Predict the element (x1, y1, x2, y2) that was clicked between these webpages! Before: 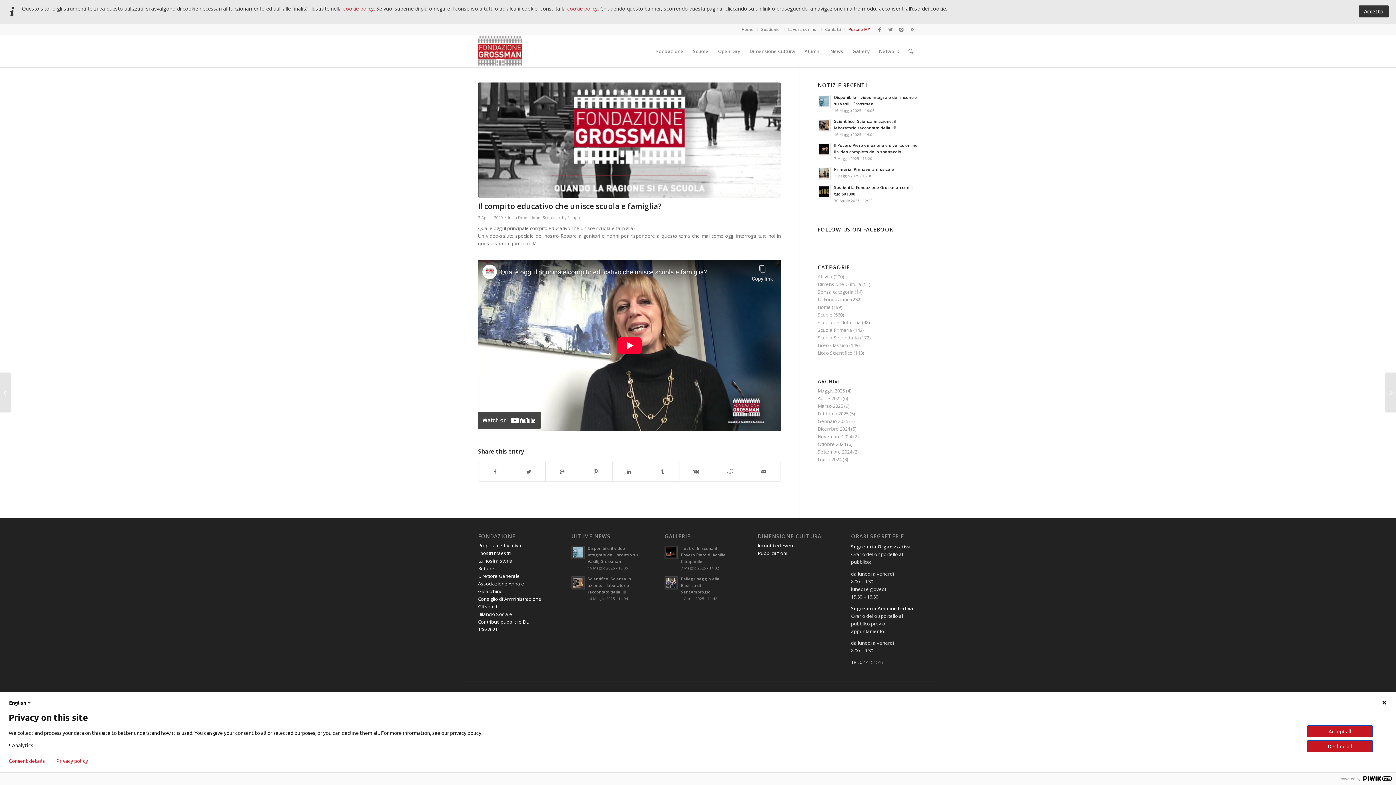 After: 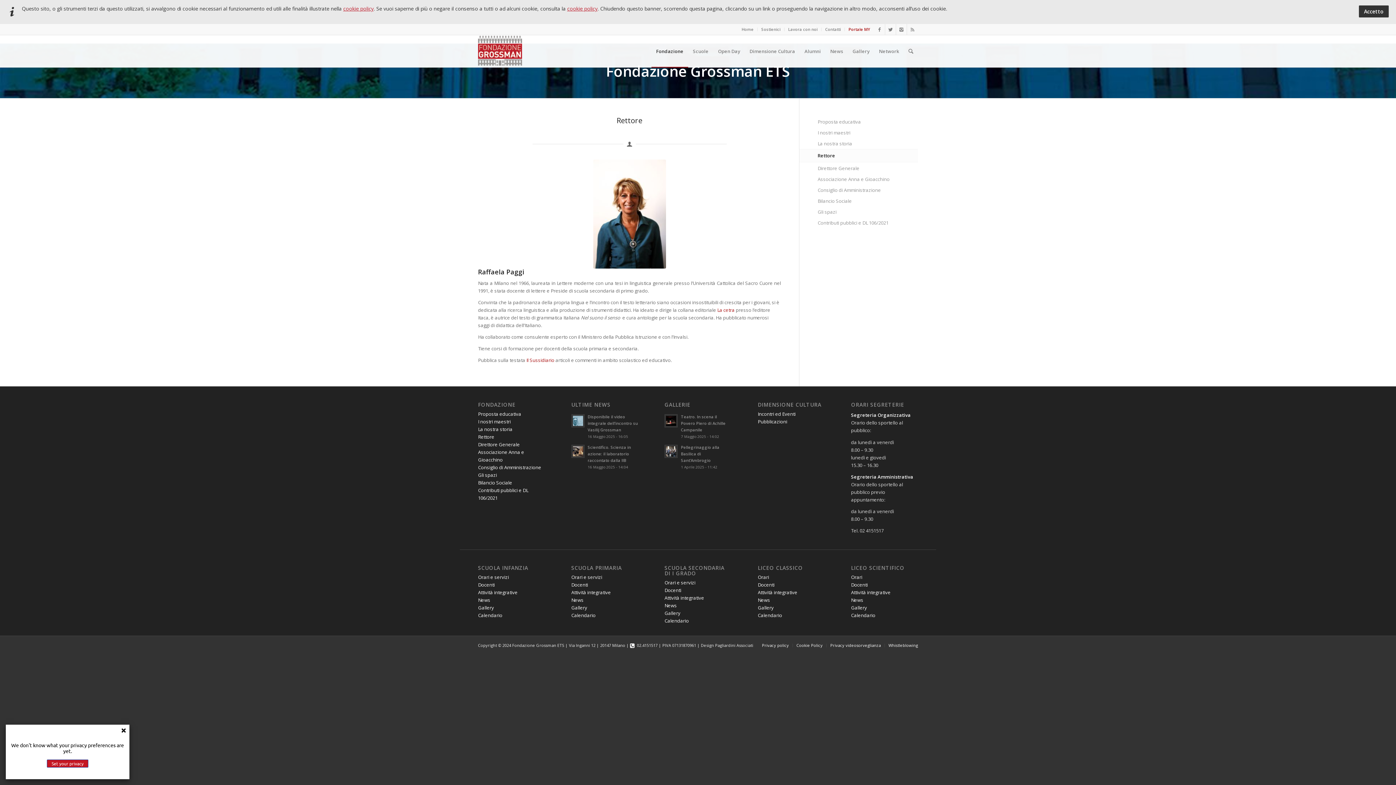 Action: bbox: (478, 565, 494, 572) label: Rettore